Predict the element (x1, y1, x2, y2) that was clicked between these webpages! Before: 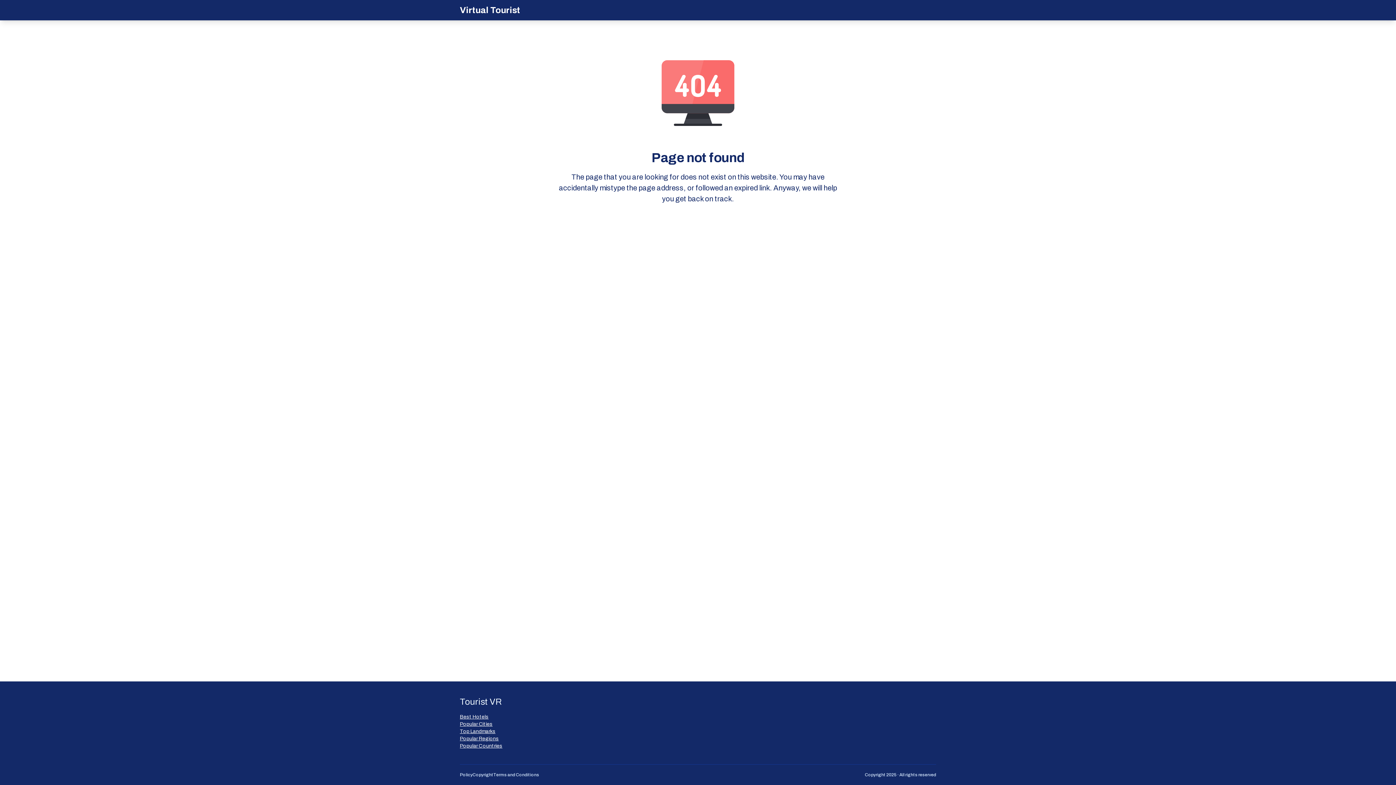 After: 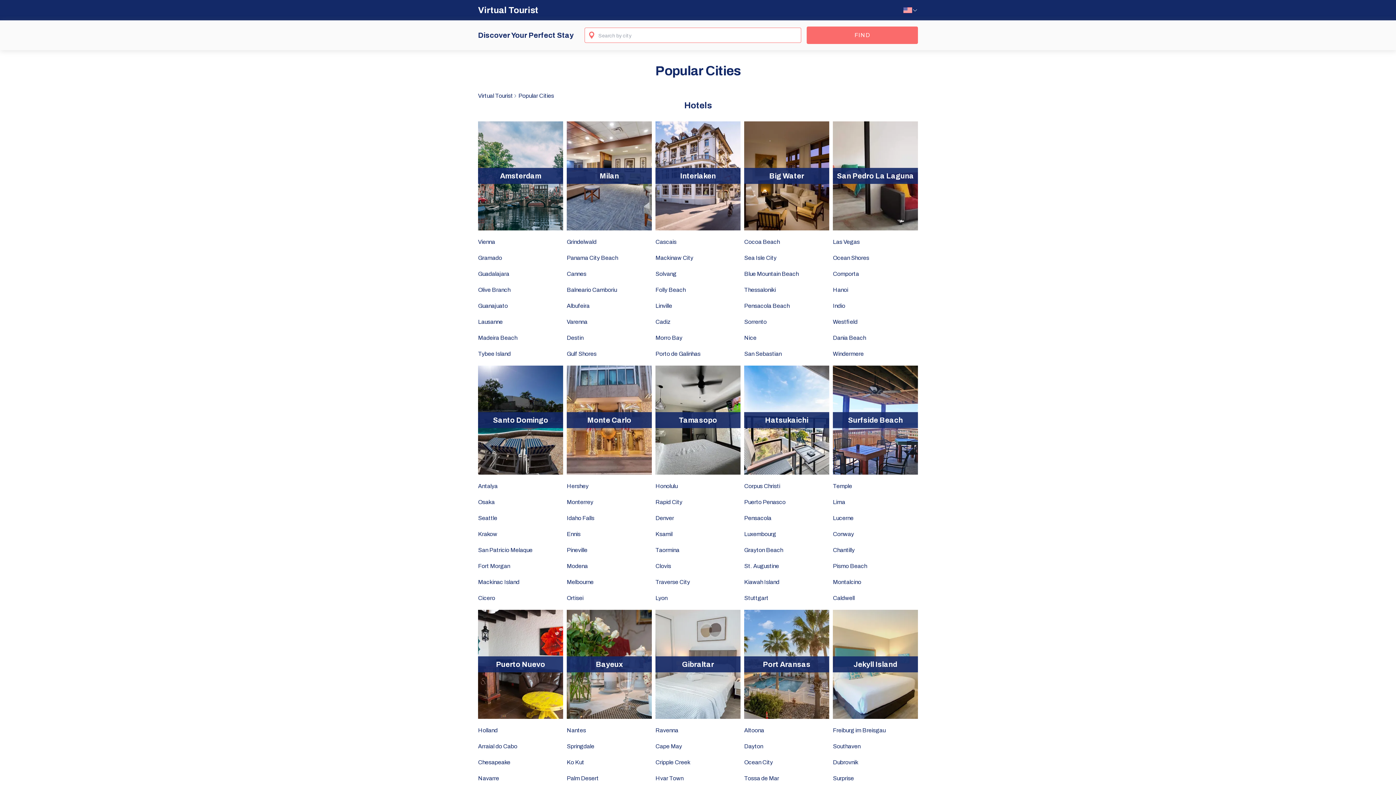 Action: bbox: (460, 721, 502, 728) label: Popular Сities